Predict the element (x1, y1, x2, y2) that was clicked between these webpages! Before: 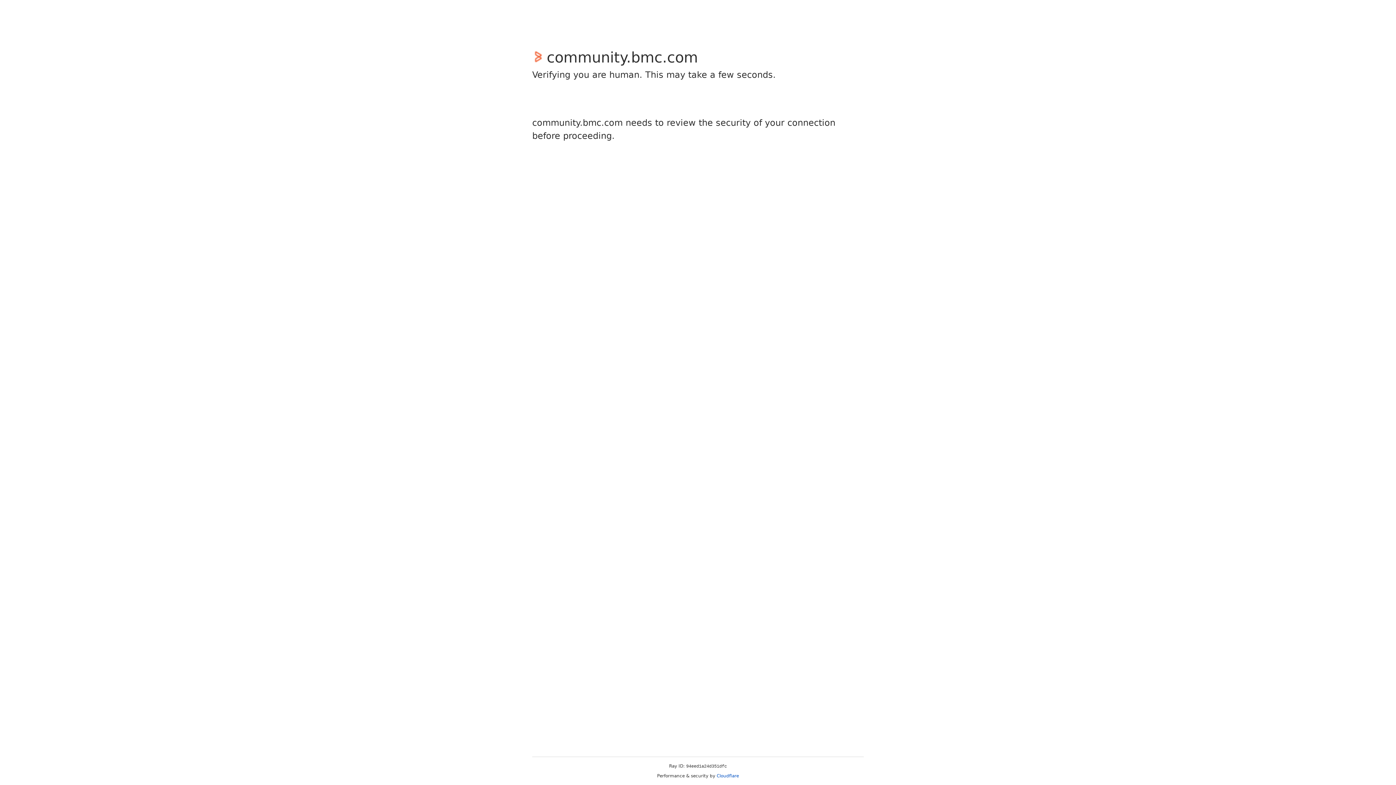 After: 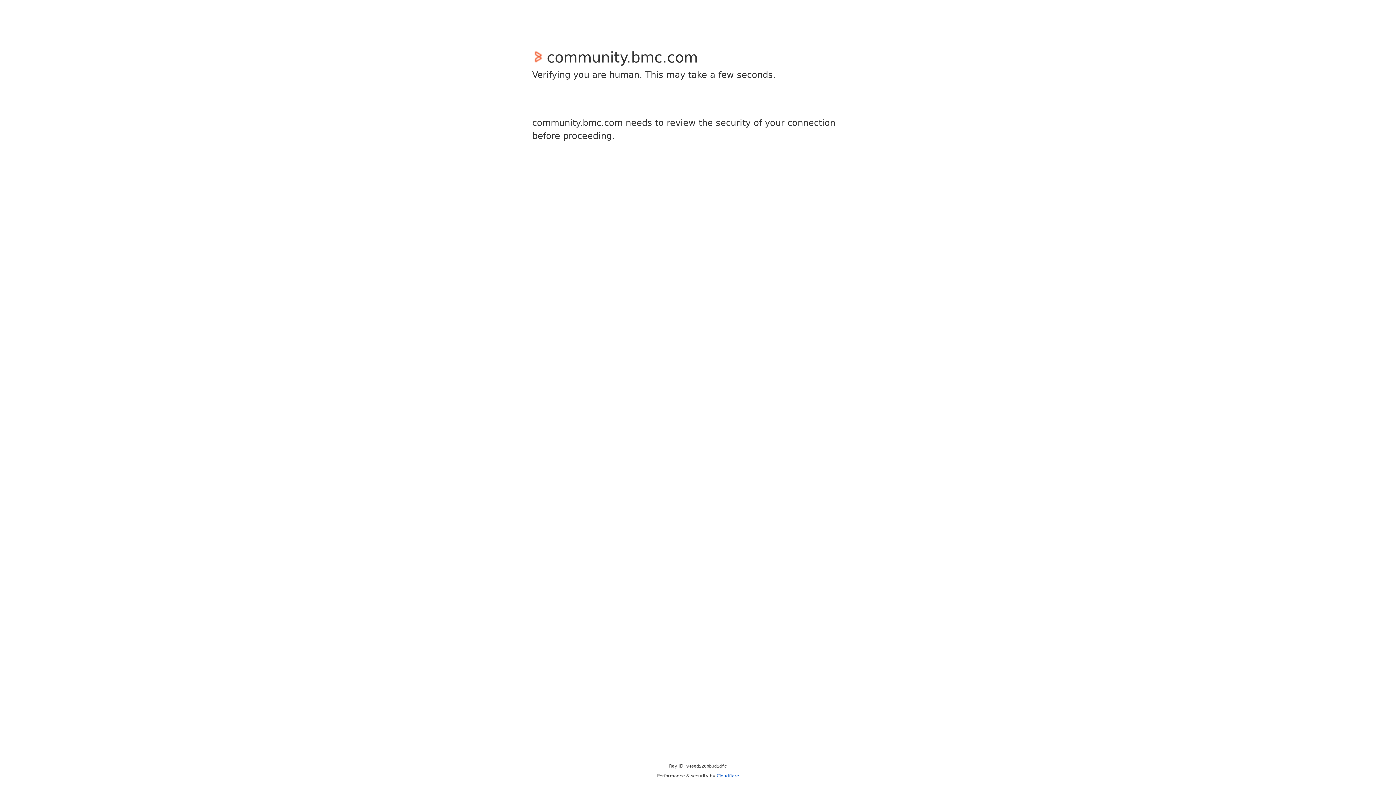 Action: label: Cloudflare bbox: (716, 773, 739, 778)